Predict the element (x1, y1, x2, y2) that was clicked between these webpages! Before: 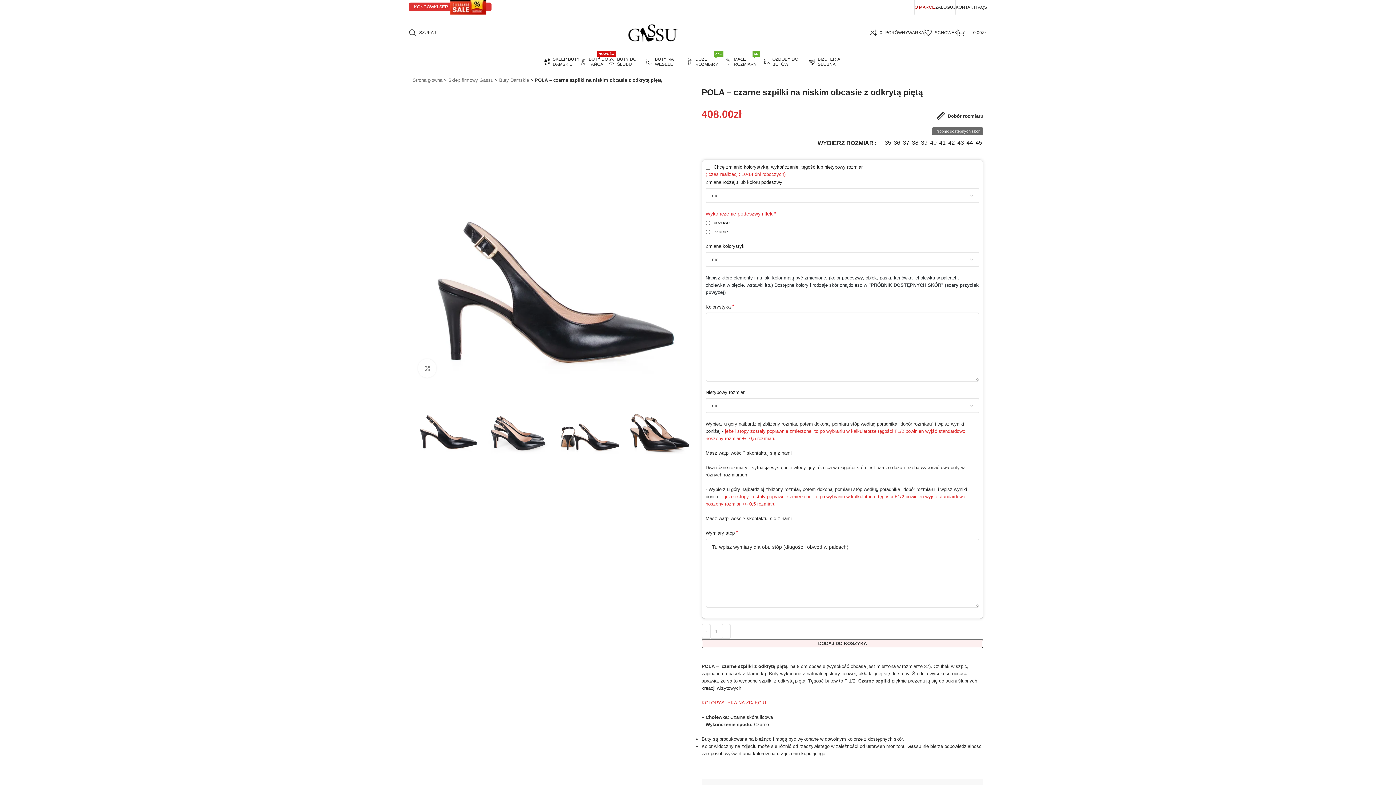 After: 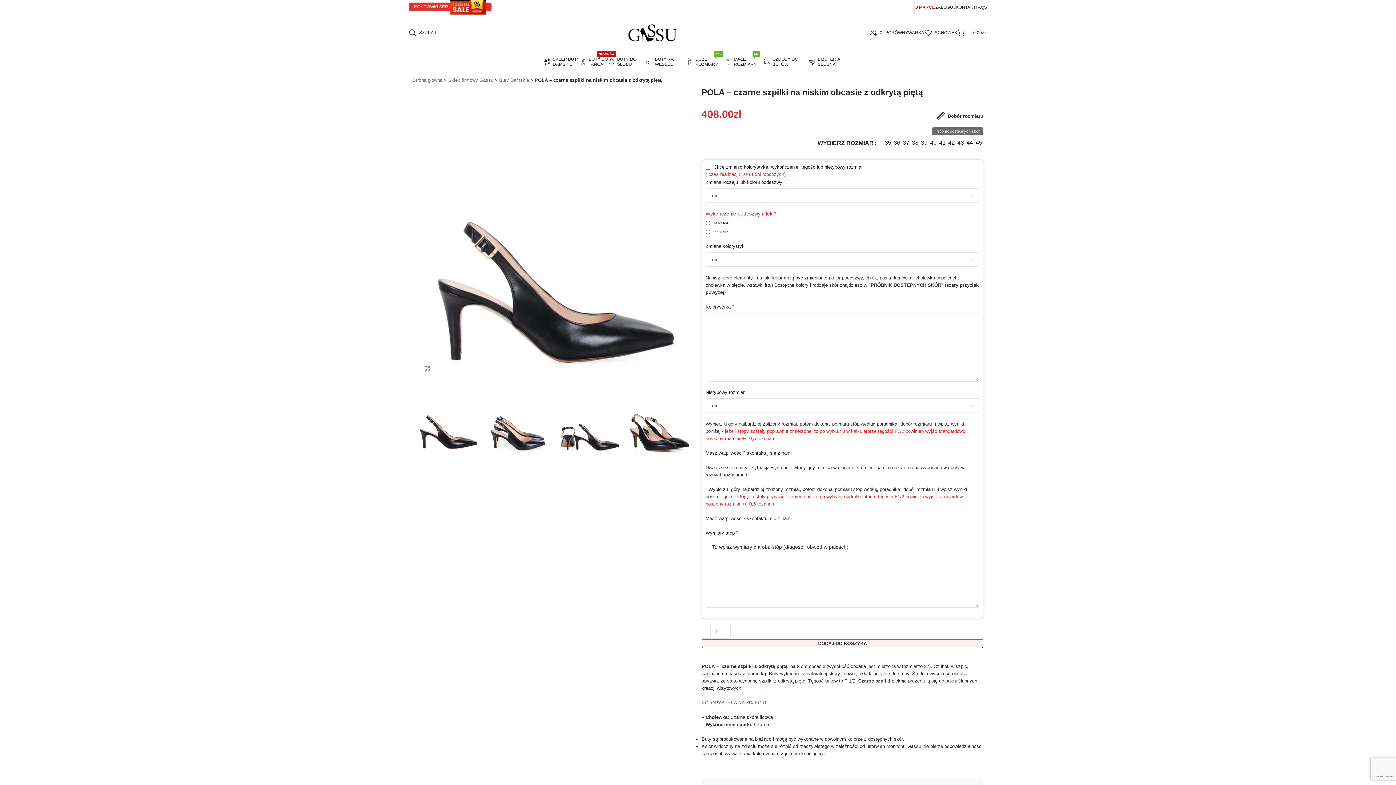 Action: bbox: (732, 766, 736, 770) label: Linkedin social link